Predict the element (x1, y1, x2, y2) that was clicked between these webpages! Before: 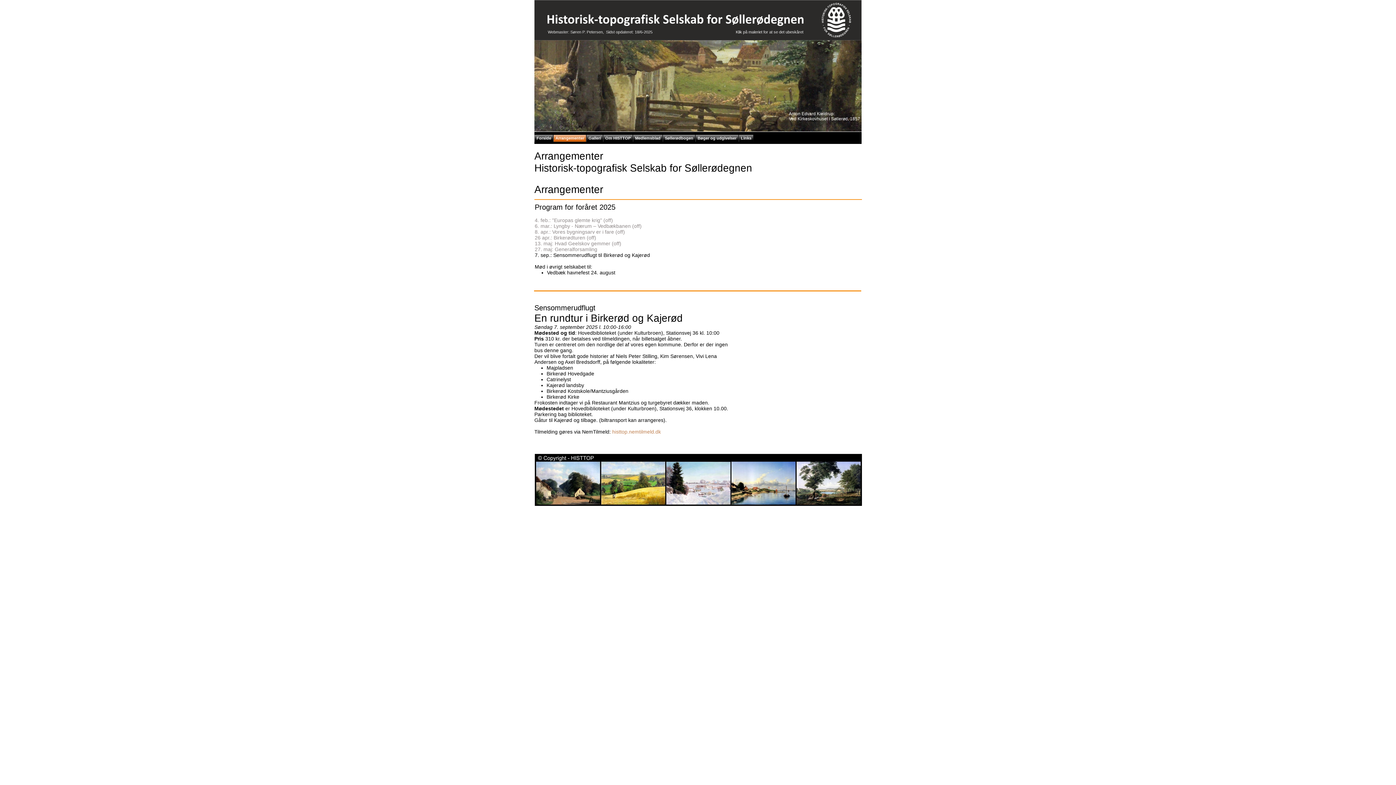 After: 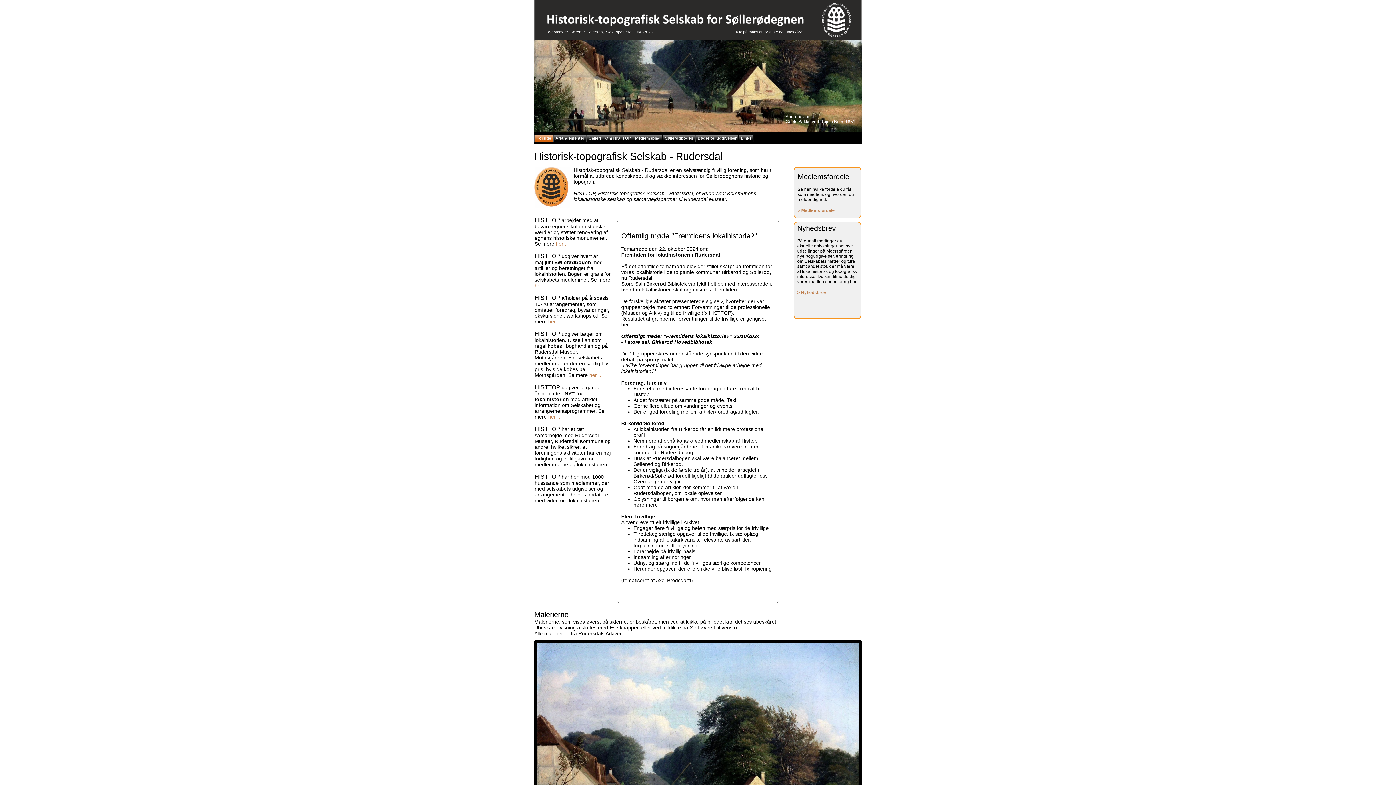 Action: label: Forside bbox: (534, 134, 553, 141)